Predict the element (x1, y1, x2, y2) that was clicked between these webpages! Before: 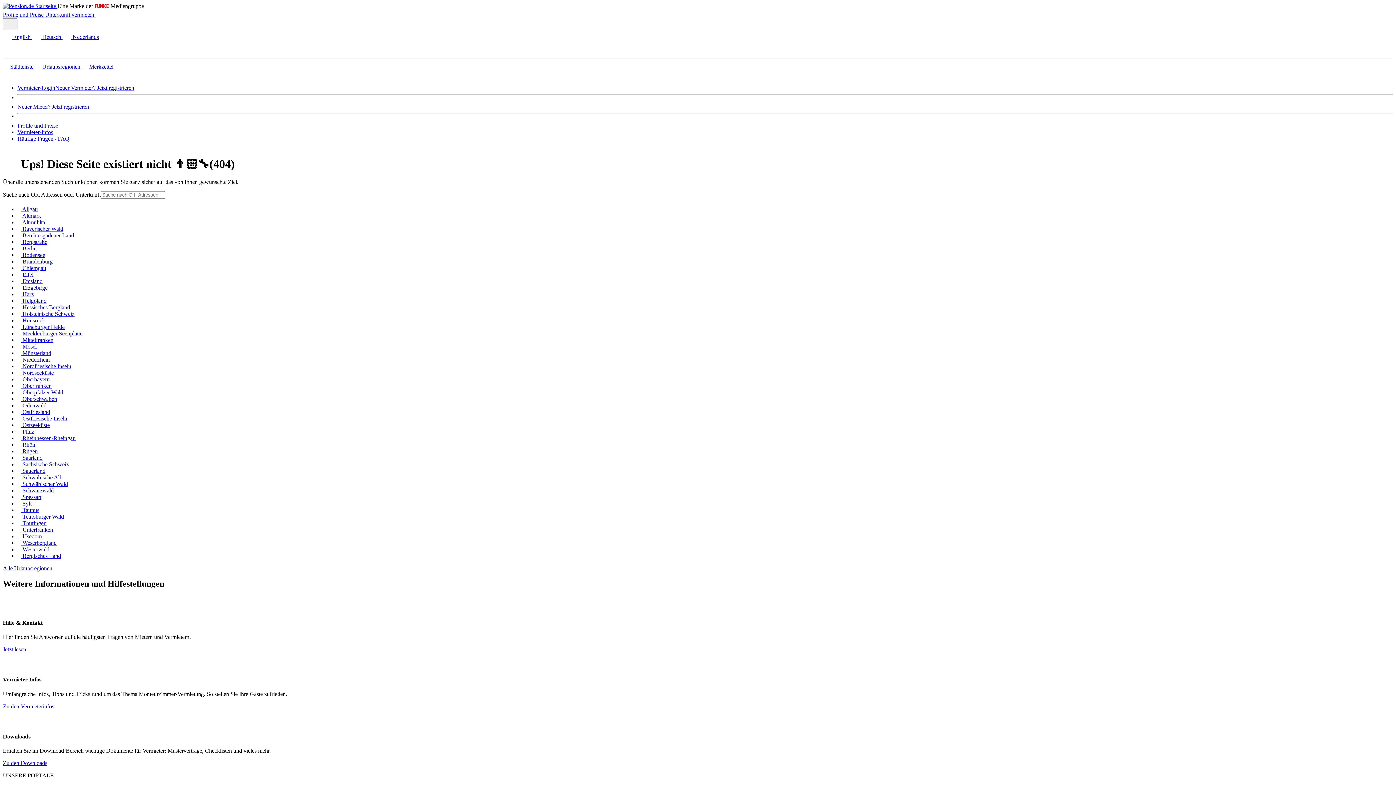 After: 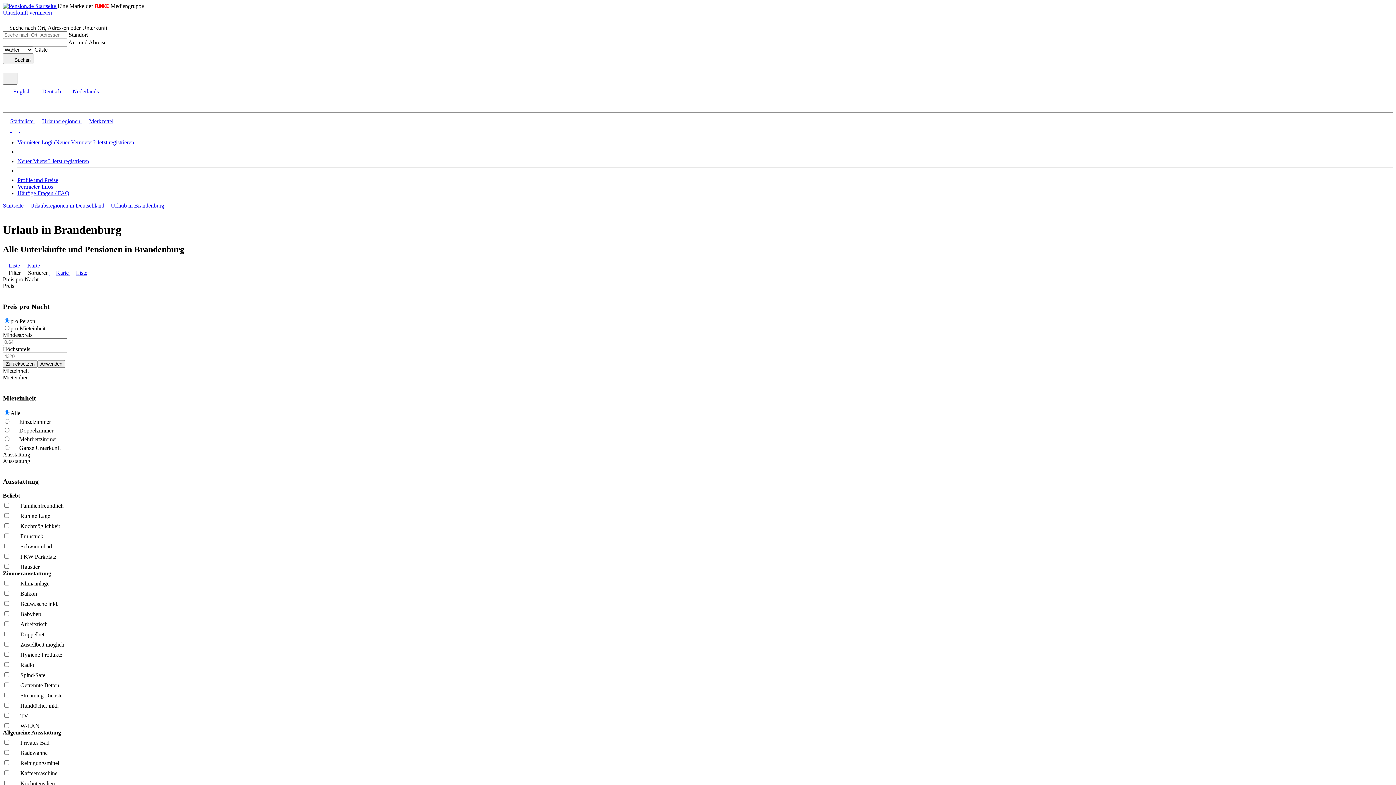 Action: label:  Brandenburg bbox: (17, 258, 52, 264)